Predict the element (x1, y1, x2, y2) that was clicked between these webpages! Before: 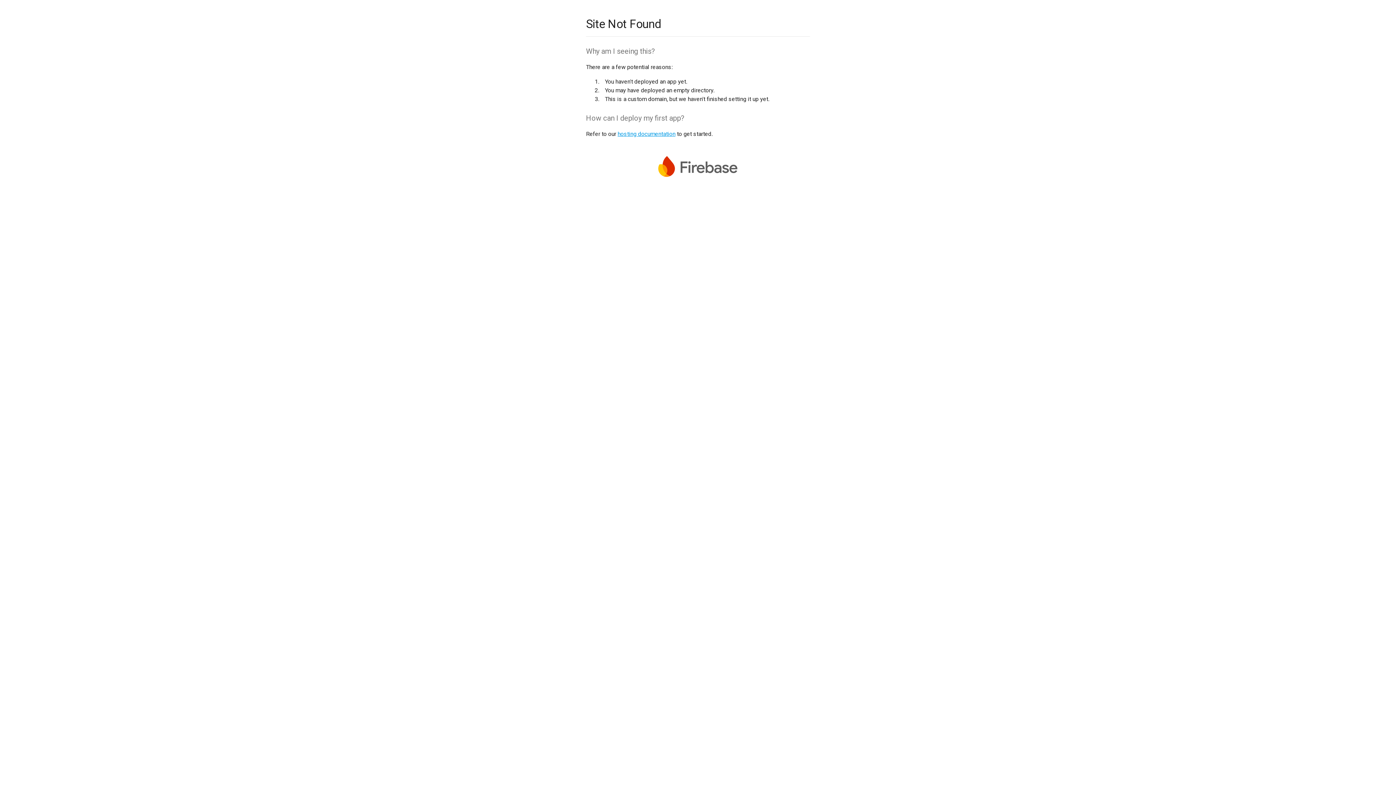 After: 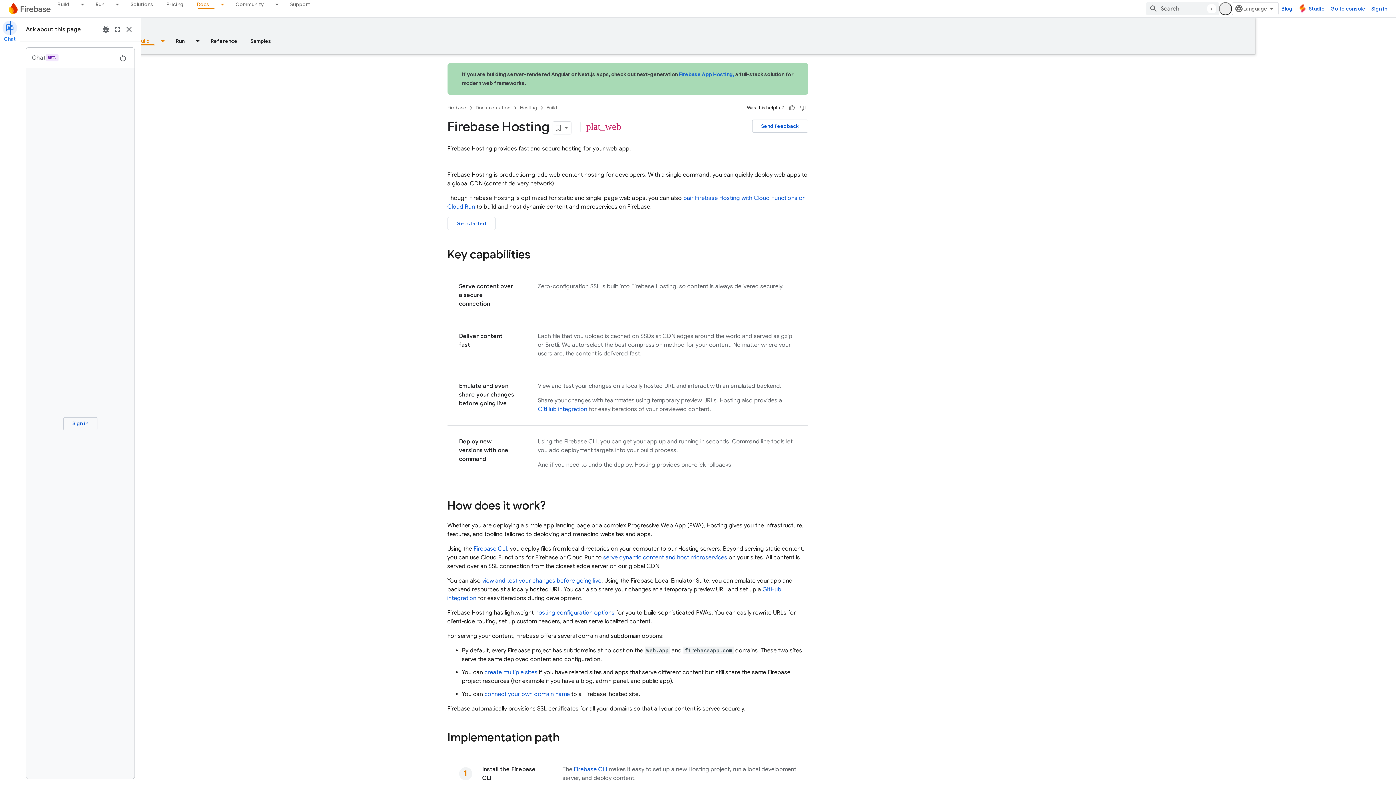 Action: bbox: (617, 130, 675, 137) label: hosting documentation